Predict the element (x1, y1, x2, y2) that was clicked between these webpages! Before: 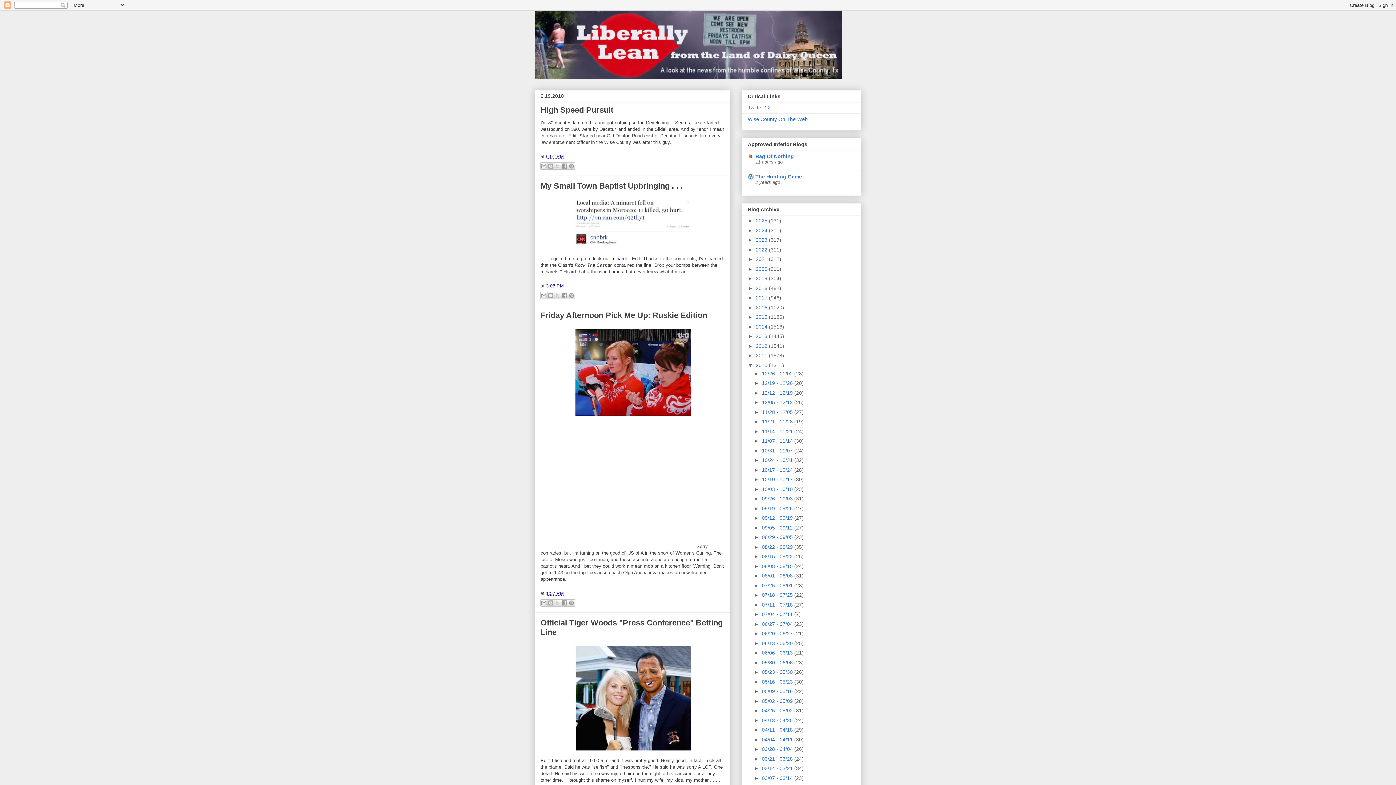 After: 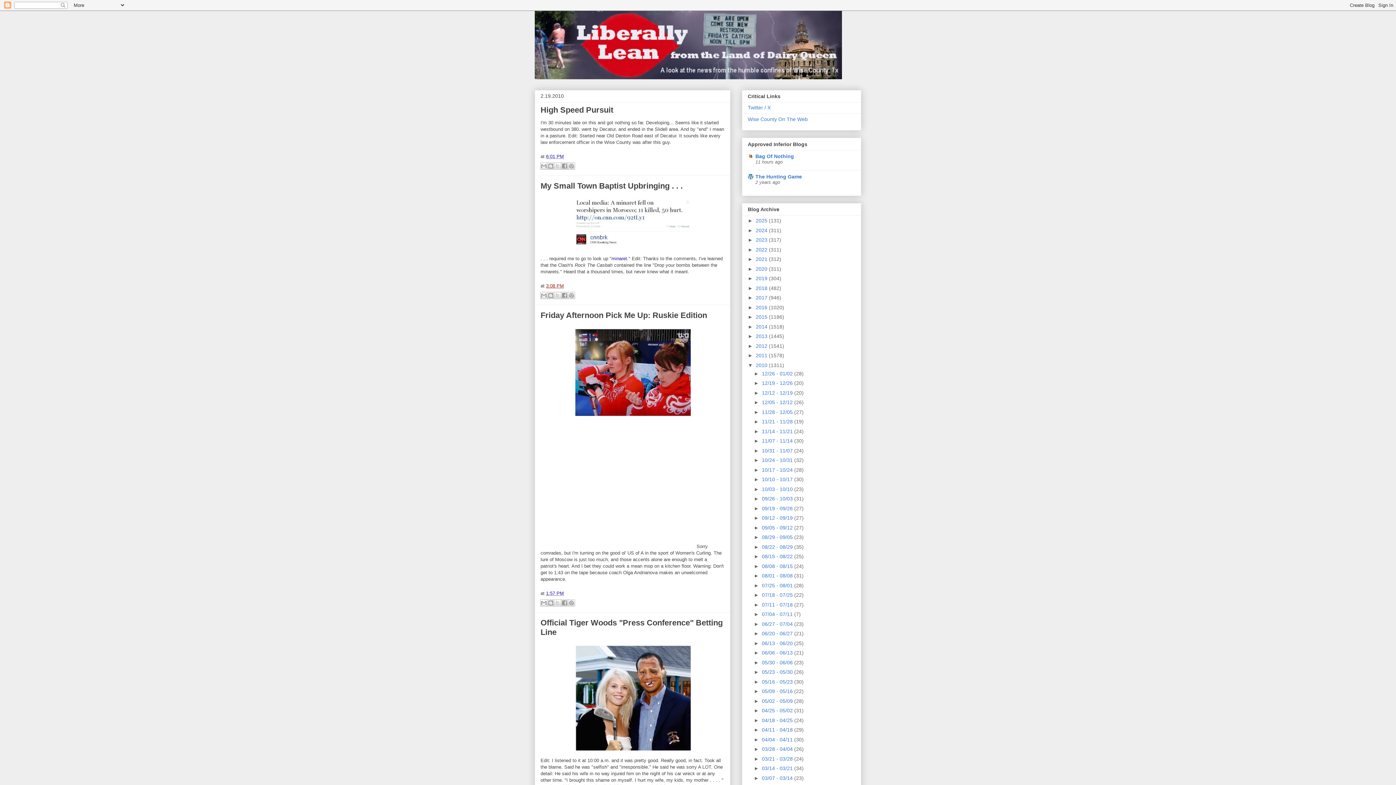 Action: label: 3:08 PM bbox: (546, 283, 564, 288)